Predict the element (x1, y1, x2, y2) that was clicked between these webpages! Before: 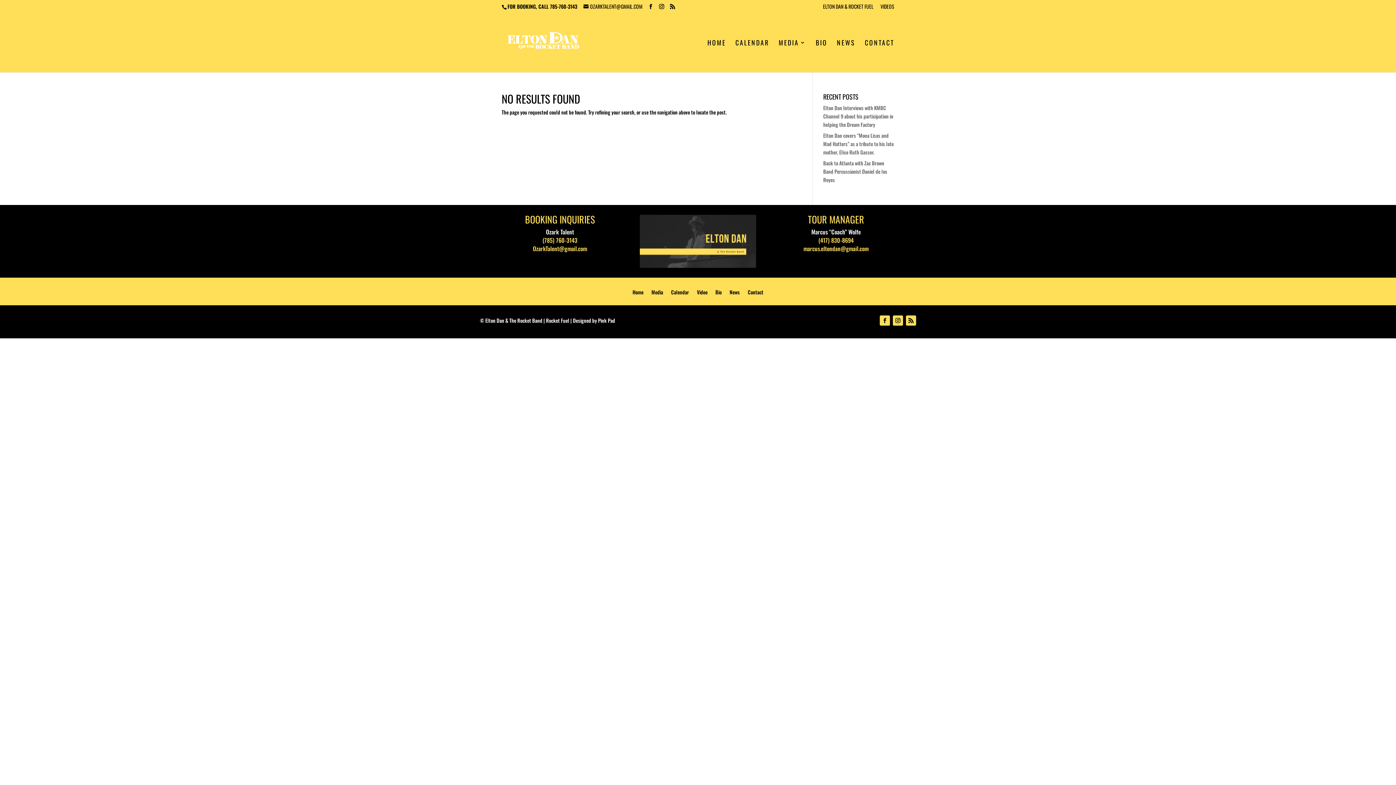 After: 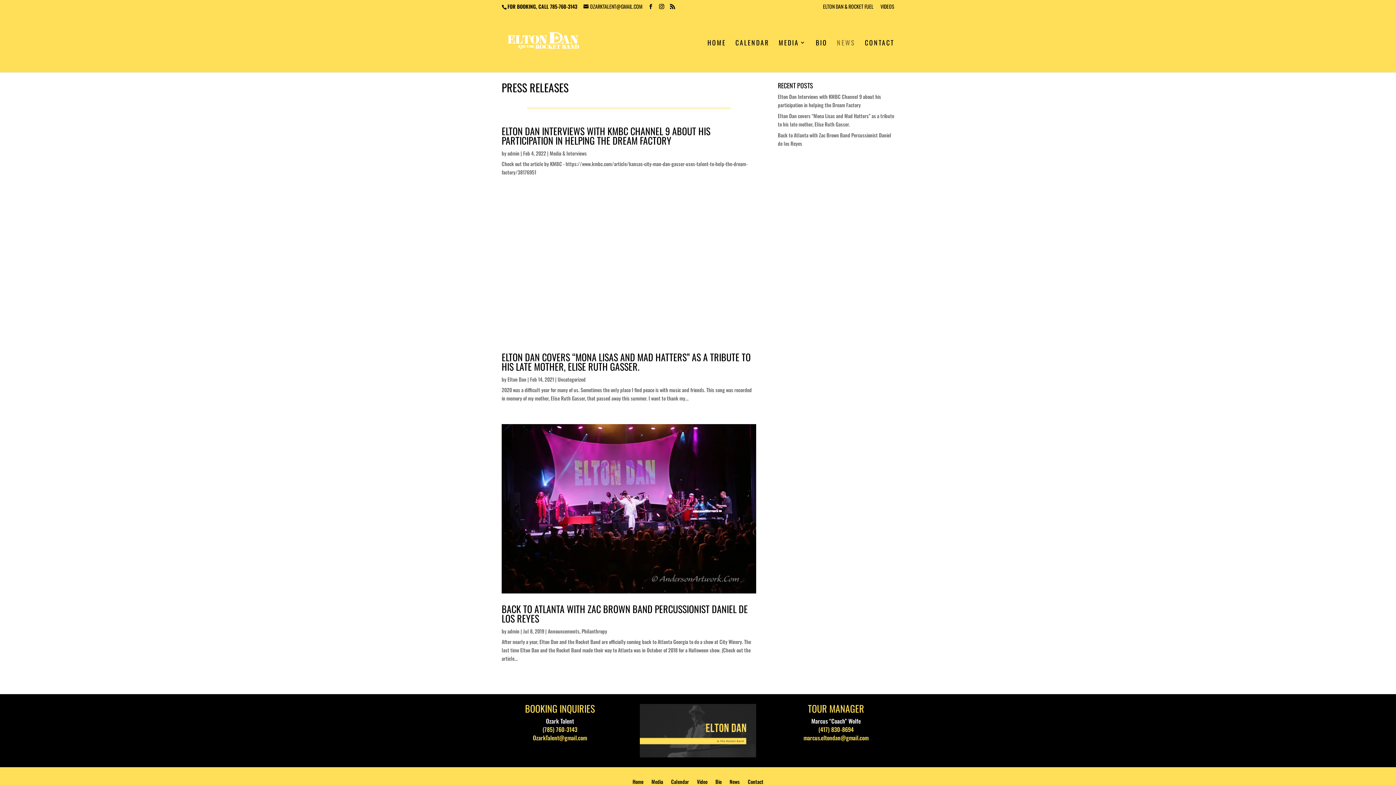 Action: bbox: (837, 40, 855, 72) label: NEWS